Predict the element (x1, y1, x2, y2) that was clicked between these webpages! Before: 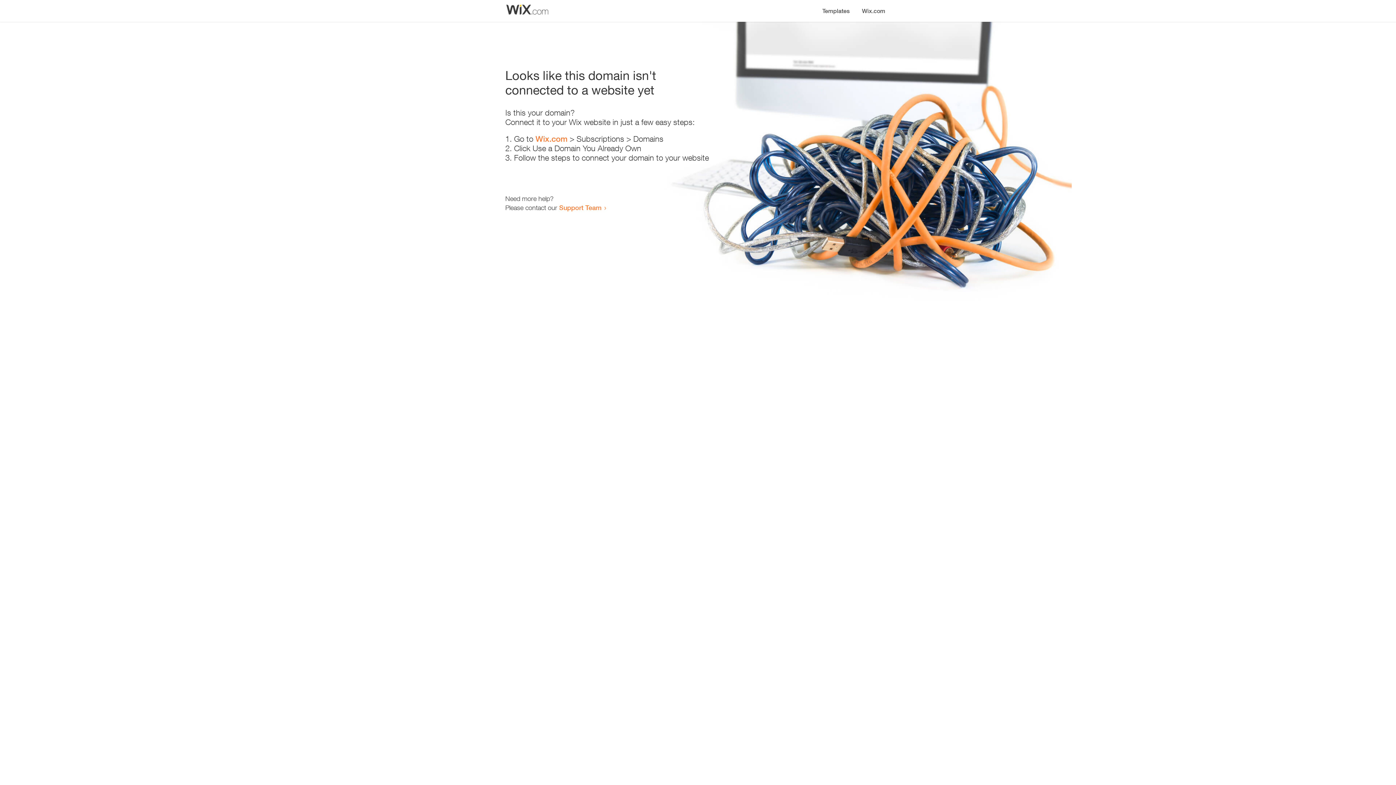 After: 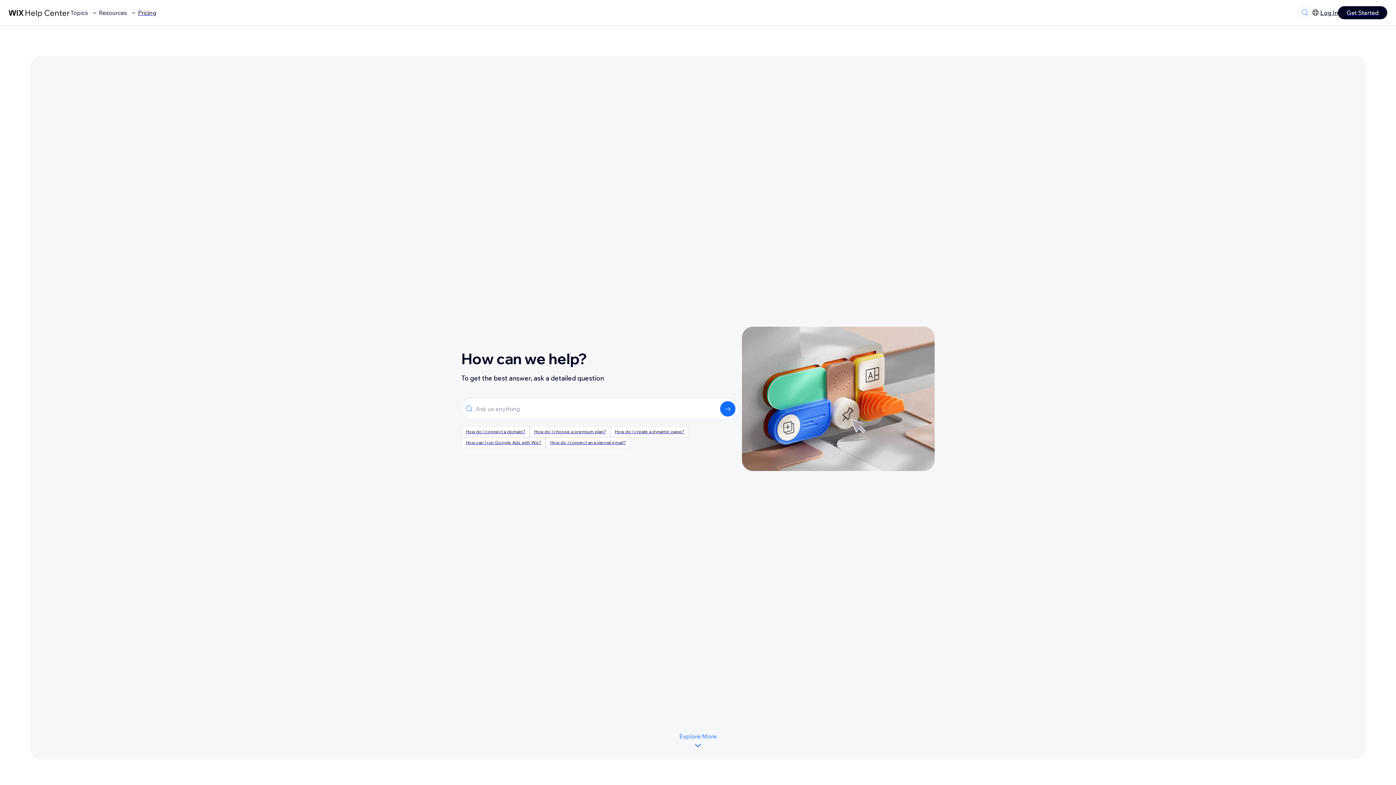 Action: label: Support Team bbox: (559, 203, 601, 211)